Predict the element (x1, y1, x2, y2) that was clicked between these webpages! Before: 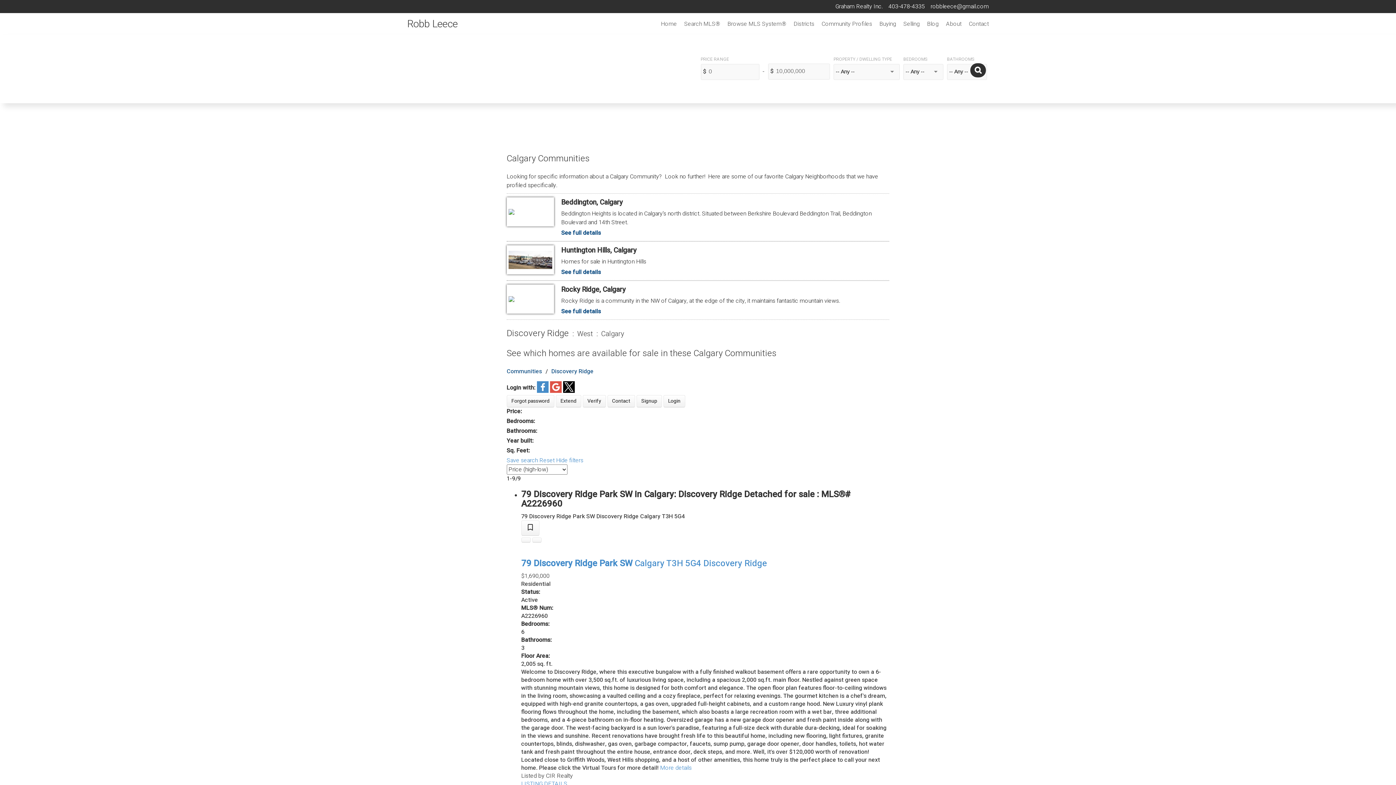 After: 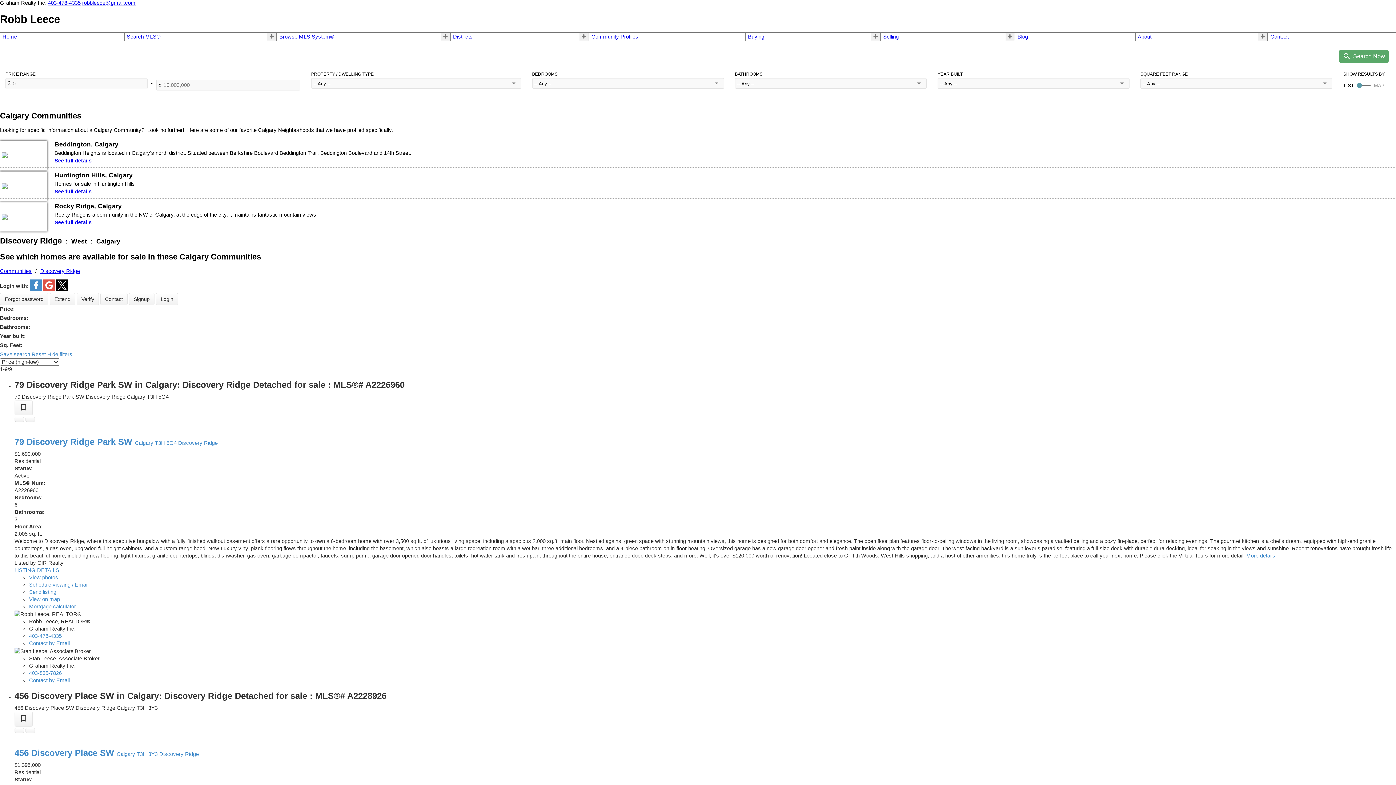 Action: bbox: (551, 367, 593, 375) label: Discovery Ridge